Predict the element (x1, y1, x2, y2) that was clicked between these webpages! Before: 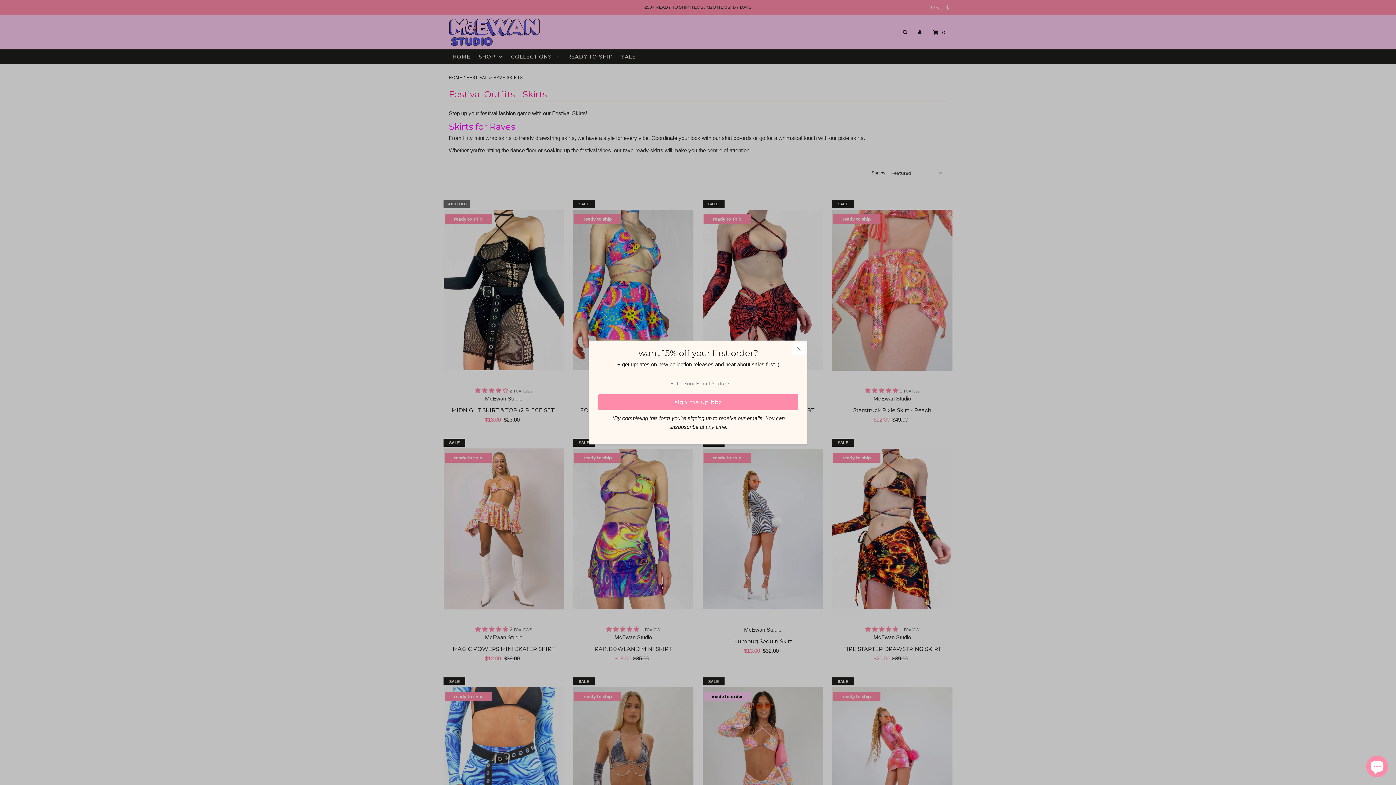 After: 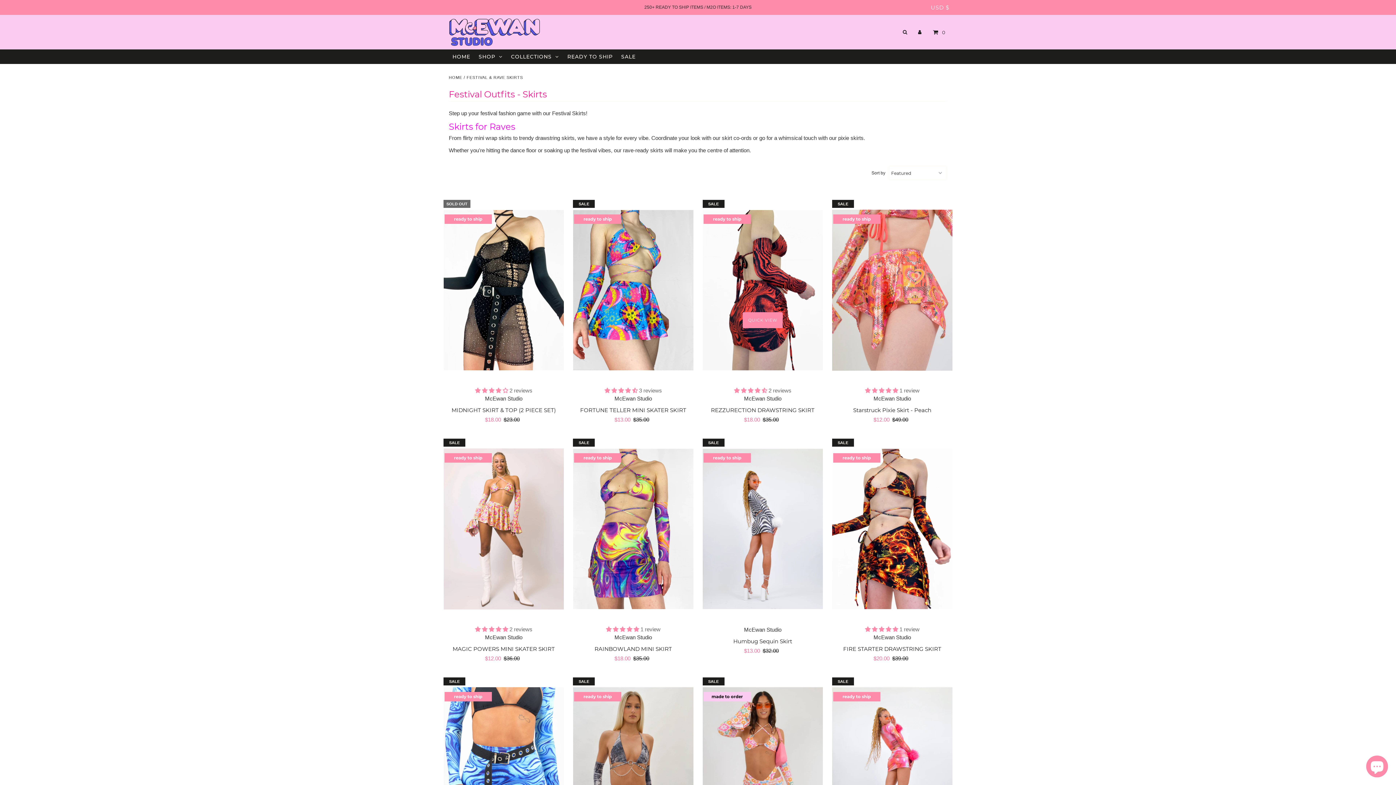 Action: bbox: (792, 342, 805, 355)